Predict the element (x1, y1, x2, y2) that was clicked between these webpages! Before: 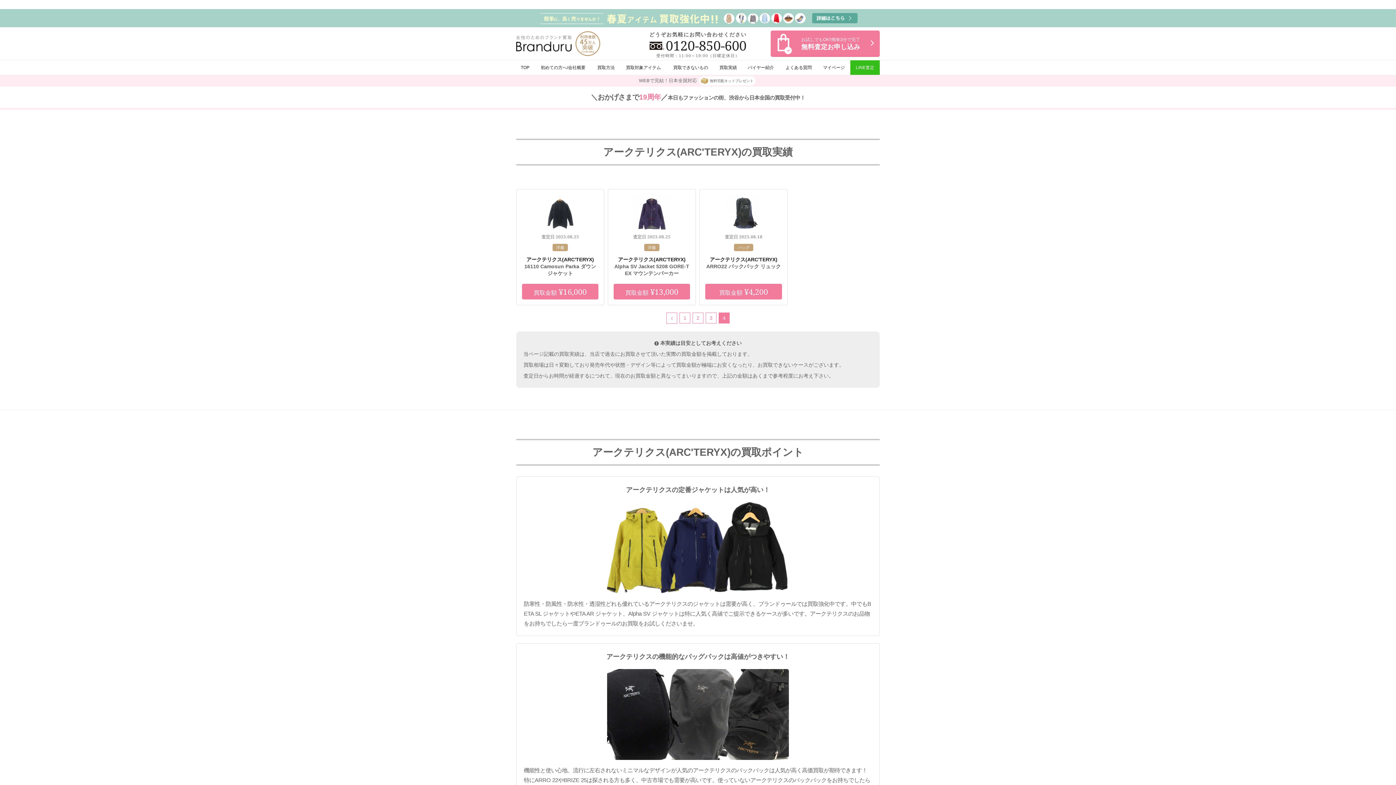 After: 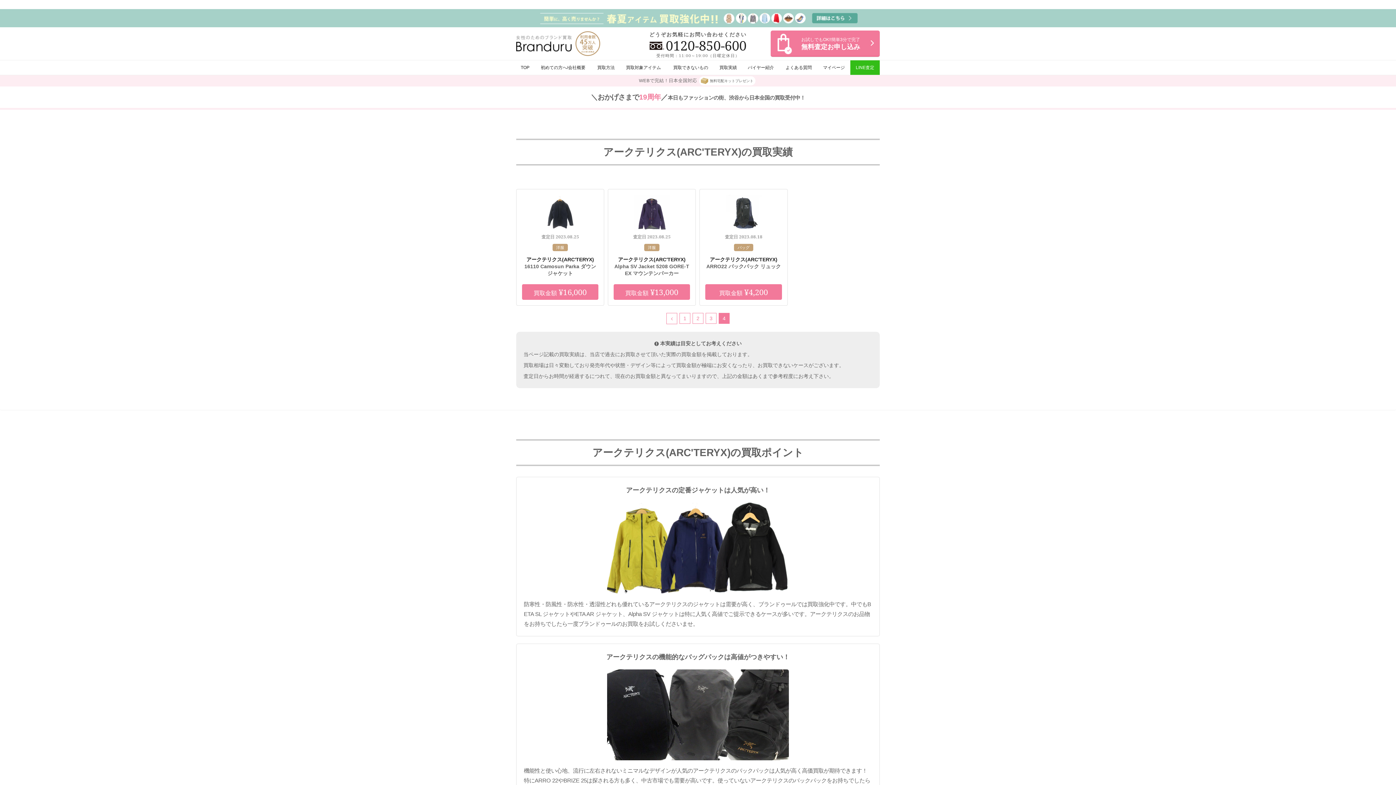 Action: bbox: (718, 312, 729, 323) label: 4